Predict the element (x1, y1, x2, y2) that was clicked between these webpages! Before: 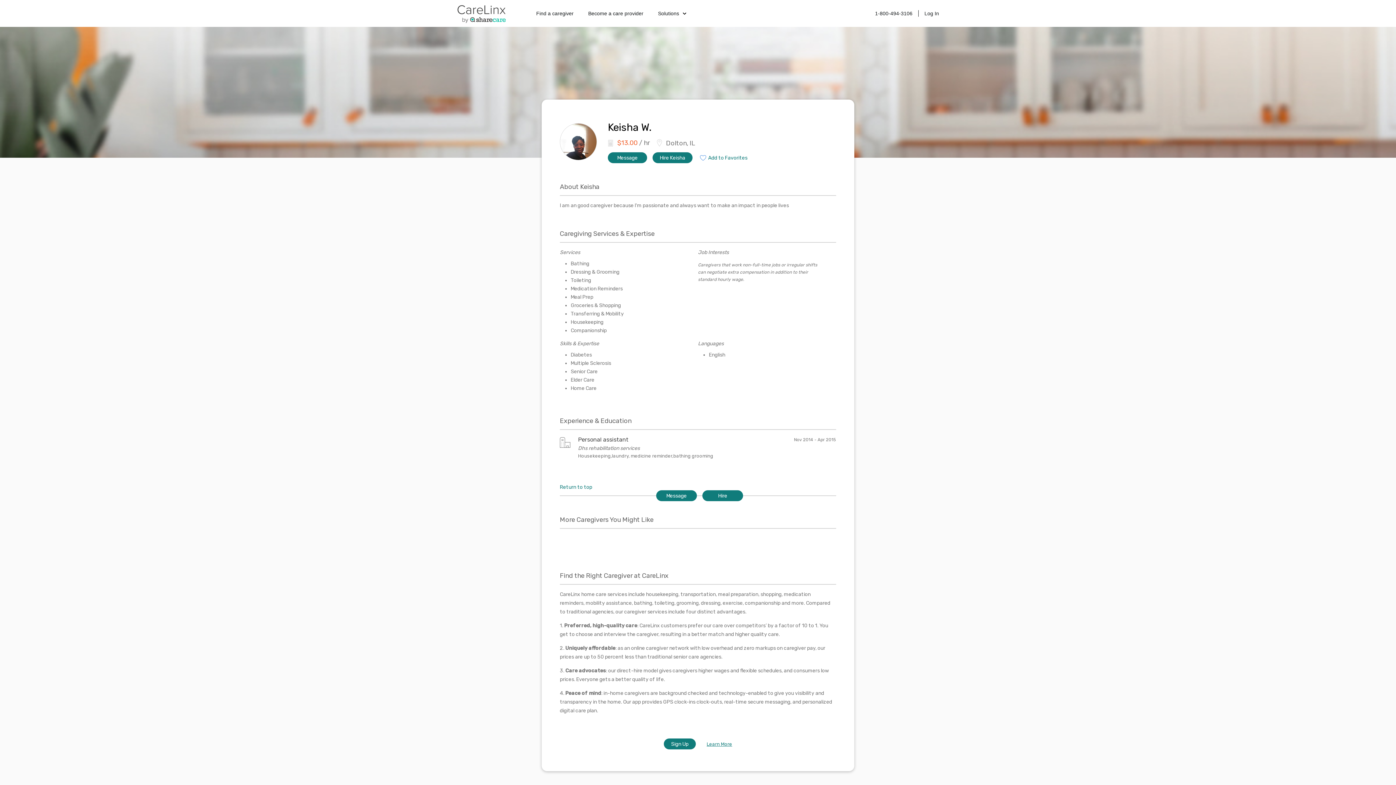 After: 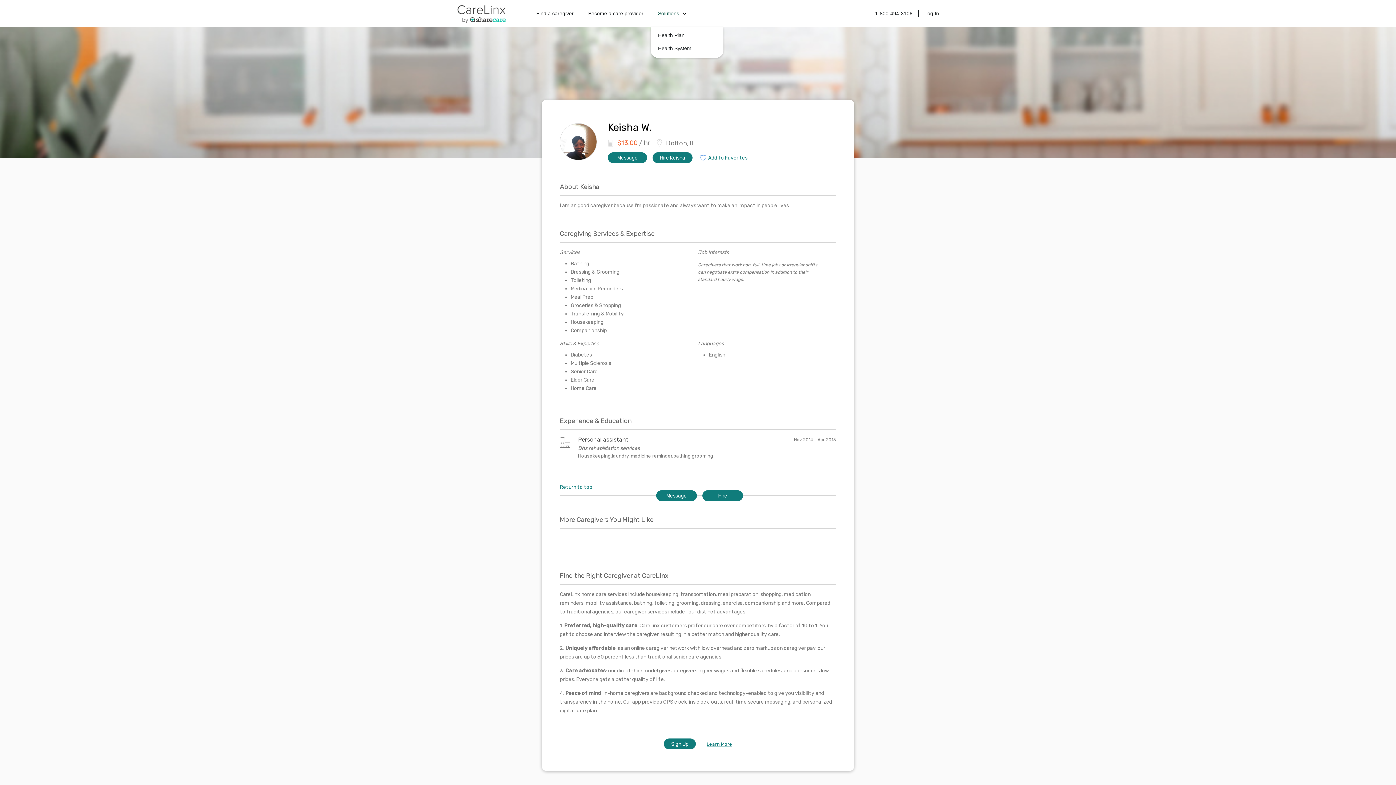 Action: label: Solutions bbox: (650, 7, 686, 19)